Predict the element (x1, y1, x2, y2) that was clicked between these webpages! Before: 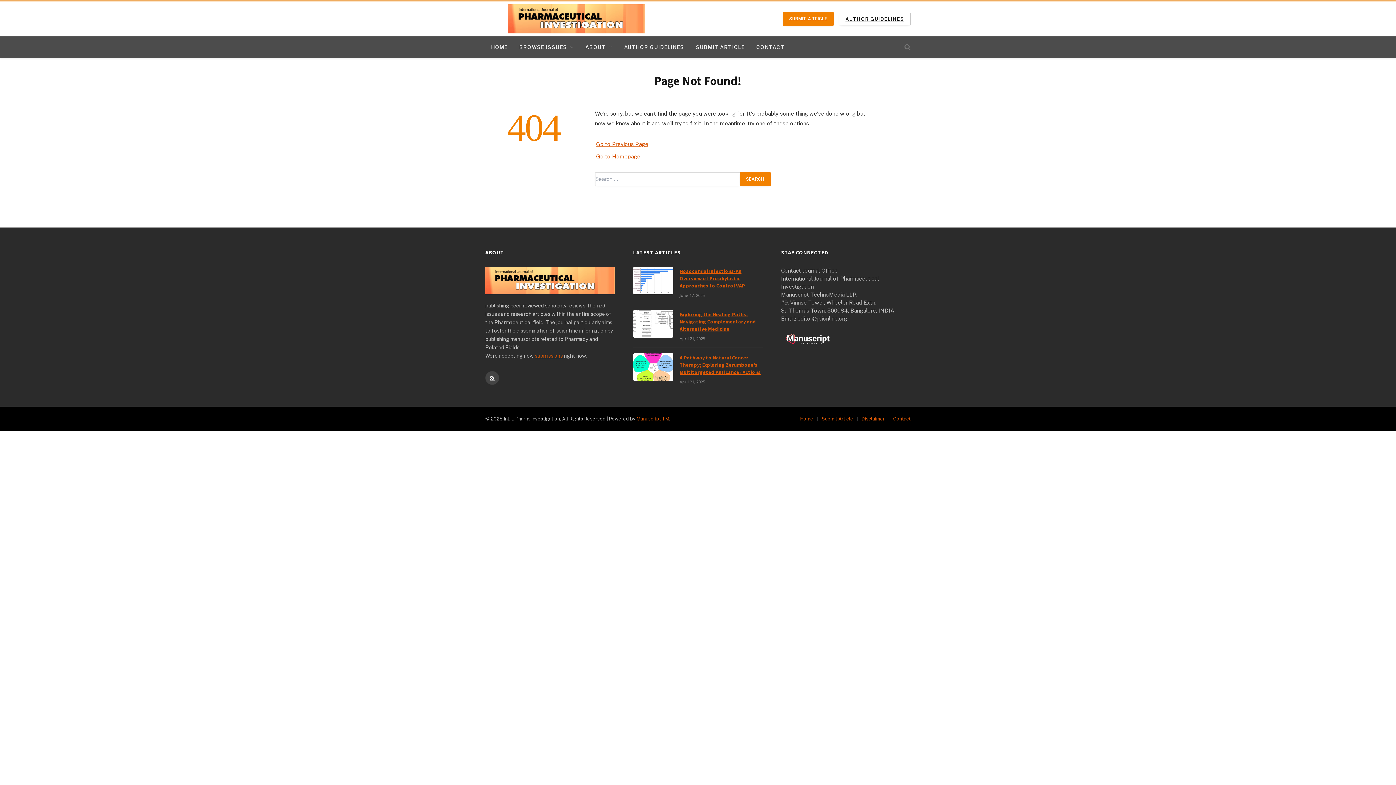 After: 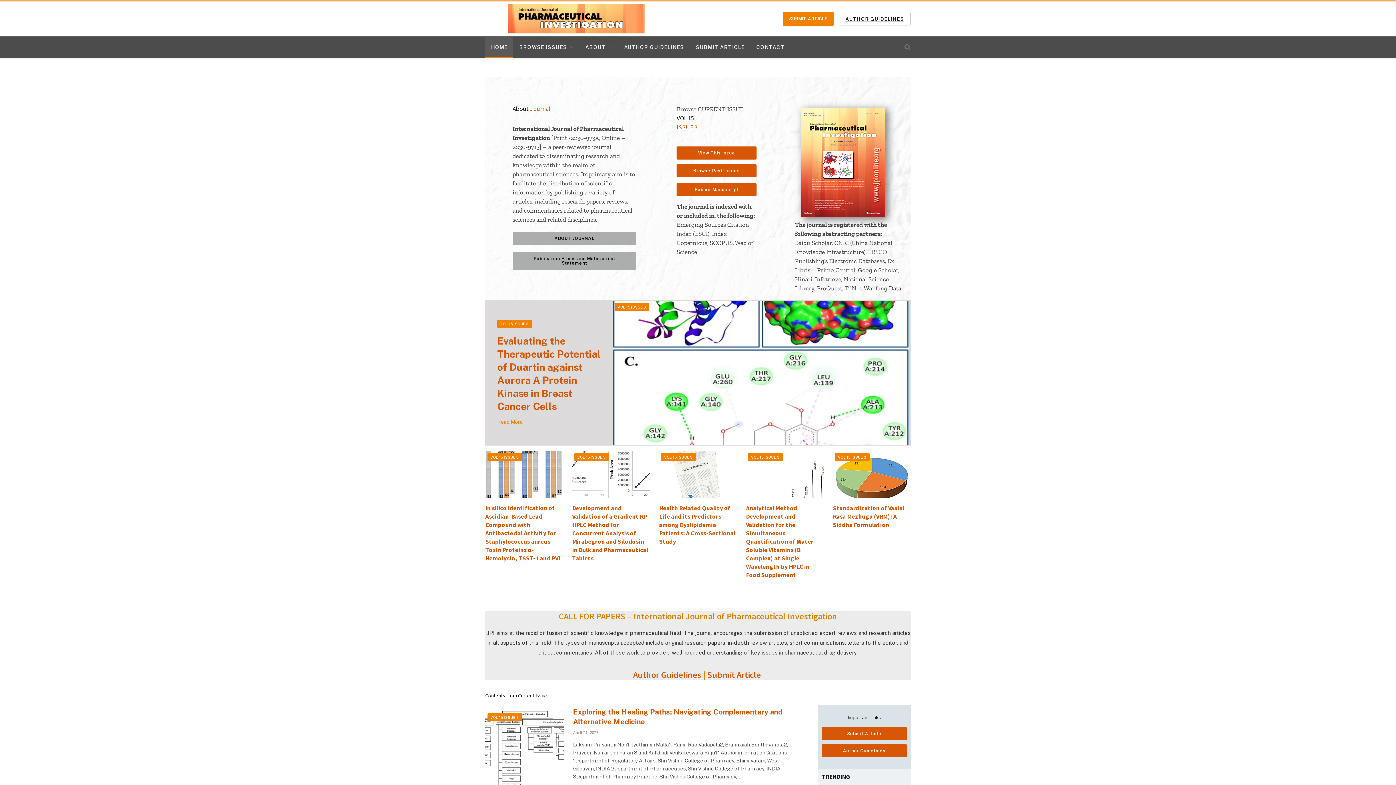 Action: bbox: (485, 0, 667, 37)